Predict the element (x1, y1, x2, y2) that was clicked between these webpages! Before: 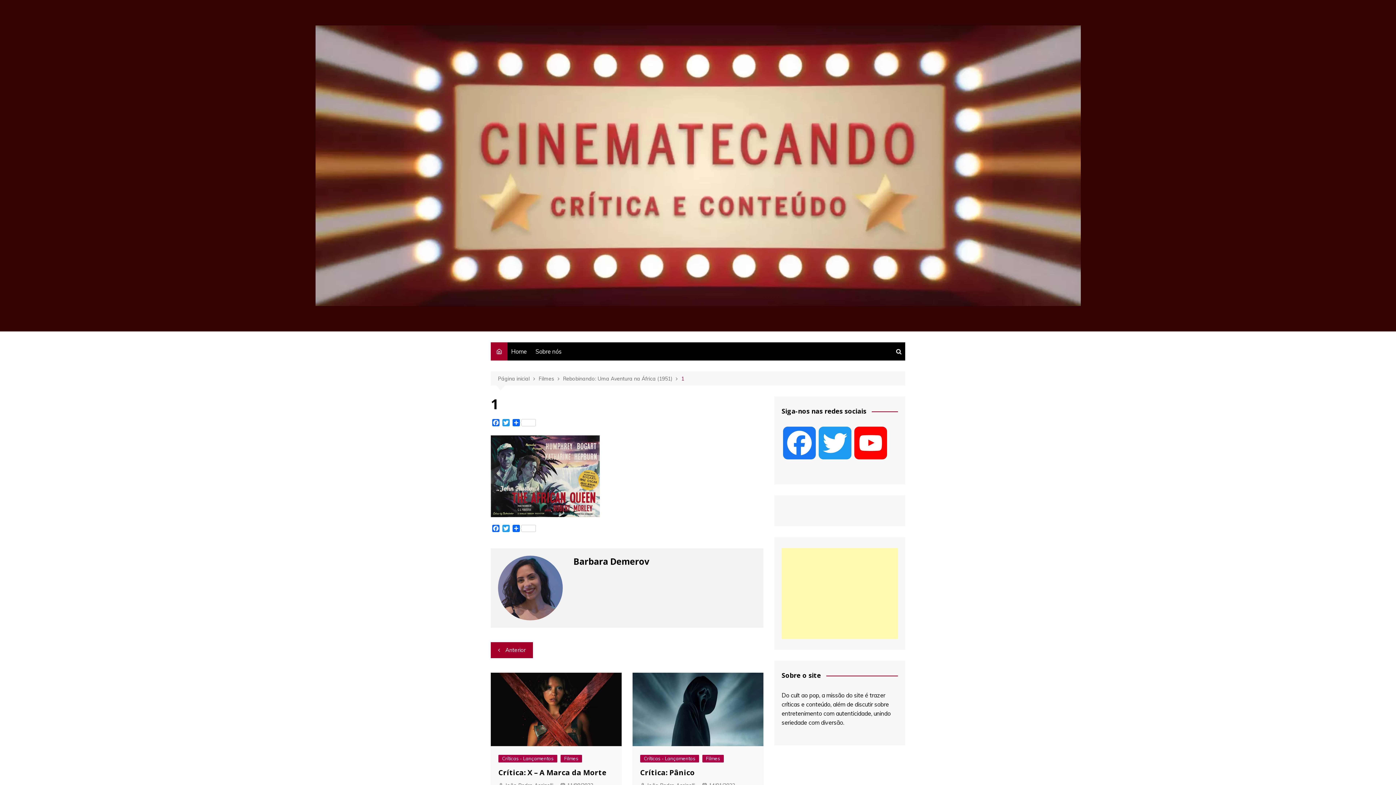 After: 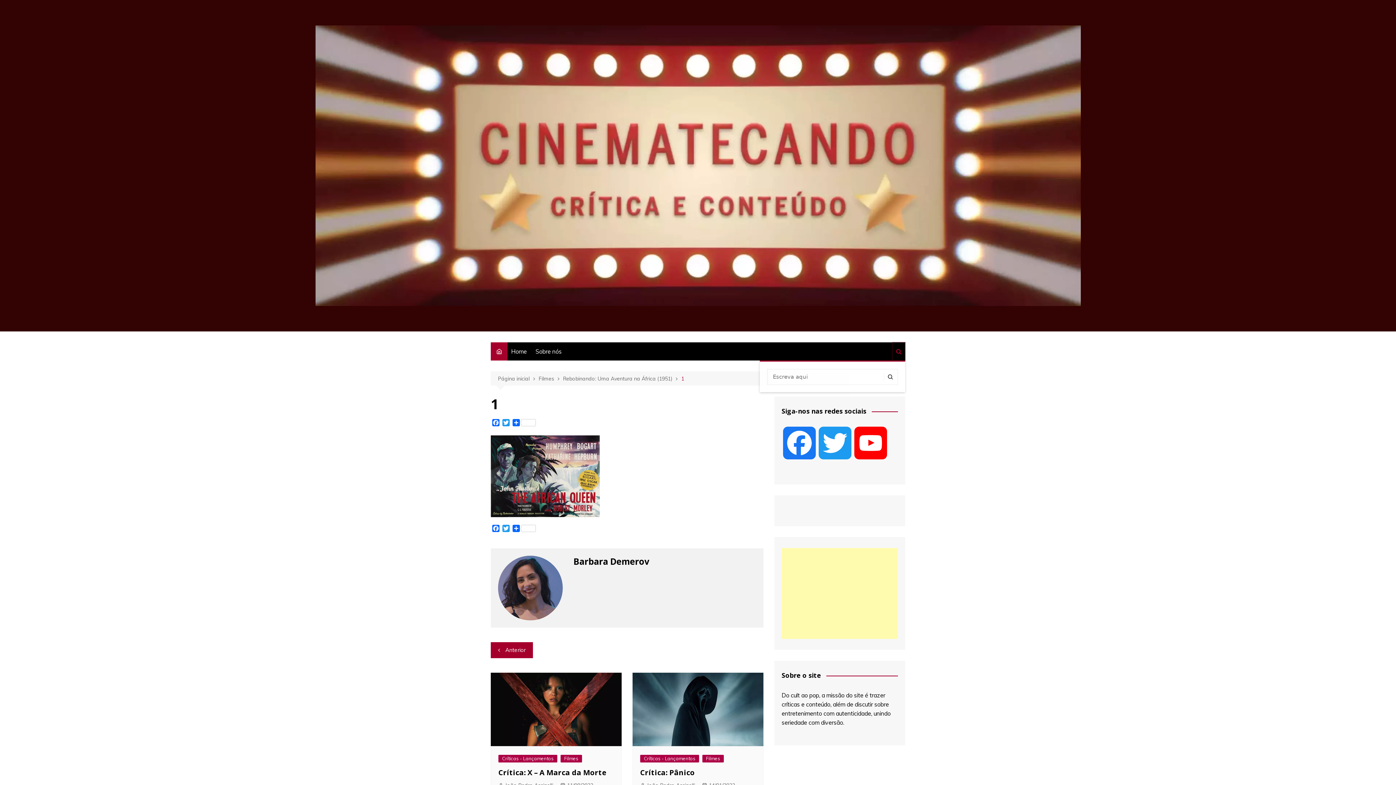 Action: bbox: (892, 342, 905, 360)